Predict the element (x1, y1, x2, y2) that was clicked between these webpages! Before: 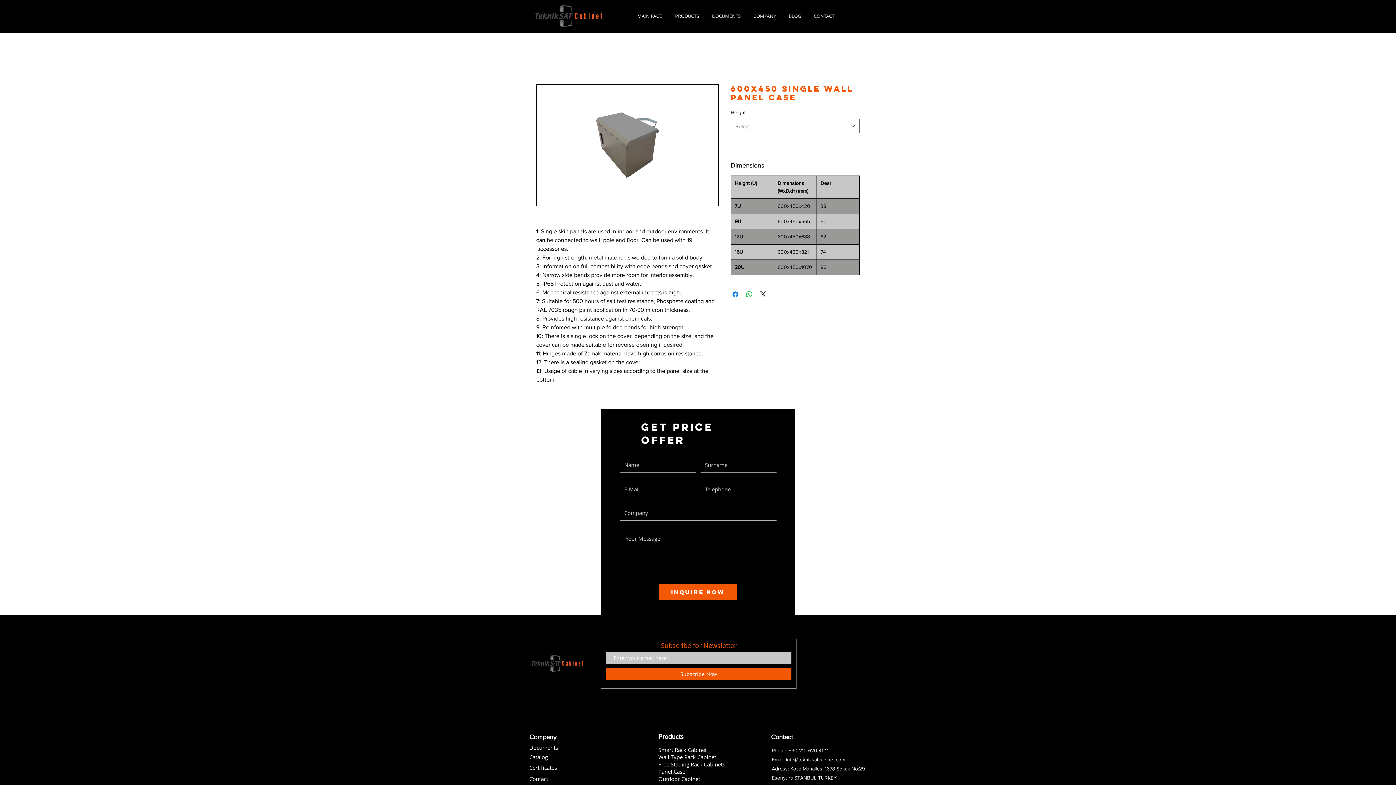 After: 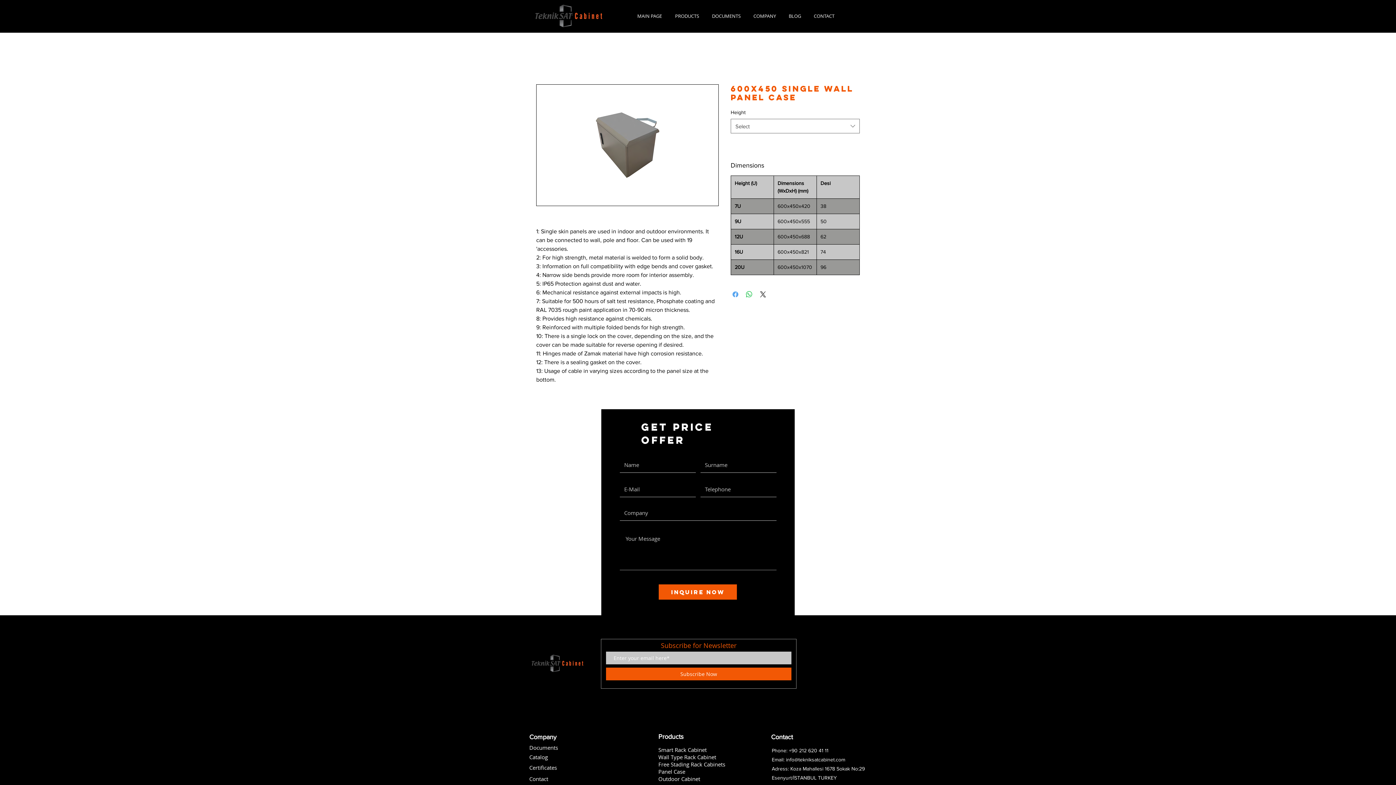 Action: label: Share on Facebook bbox: (731, 290, 740, 298)